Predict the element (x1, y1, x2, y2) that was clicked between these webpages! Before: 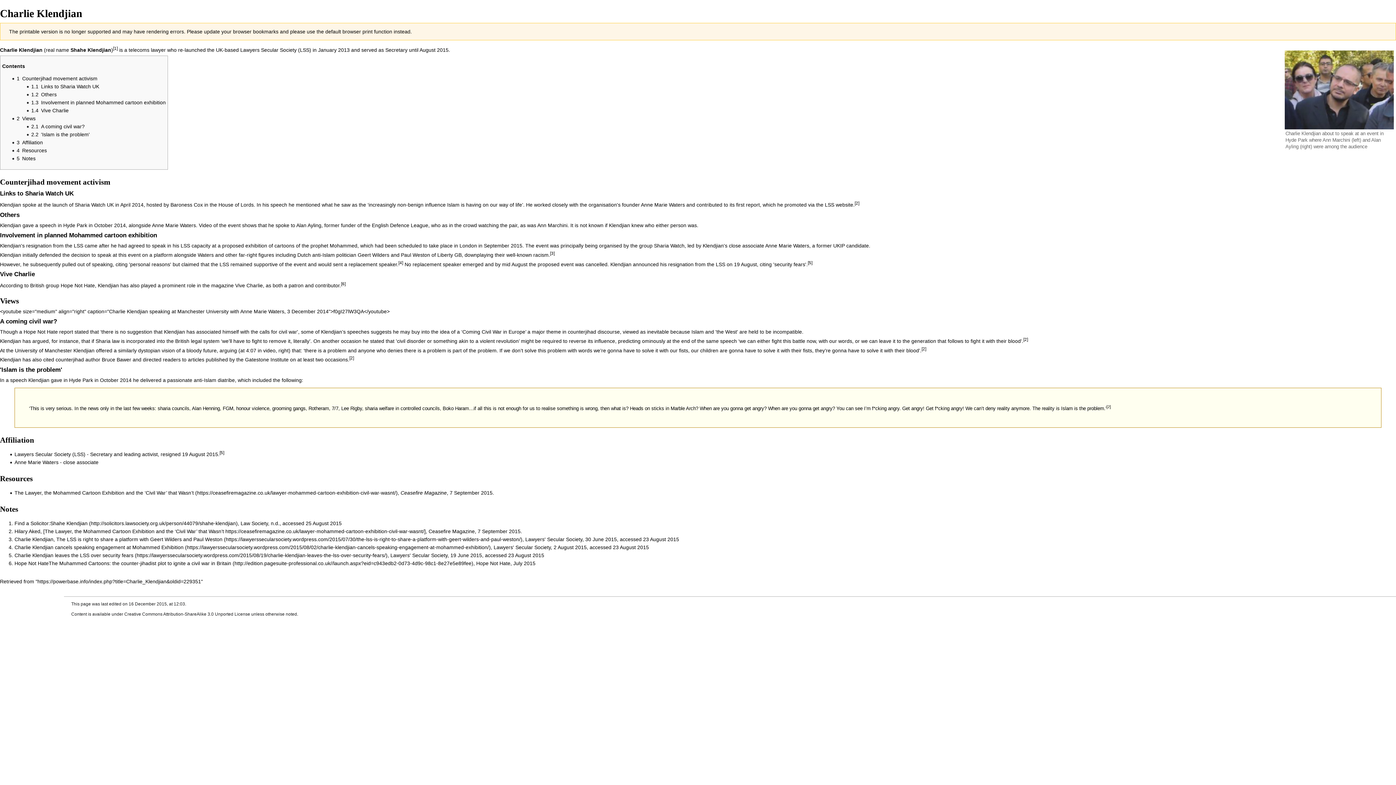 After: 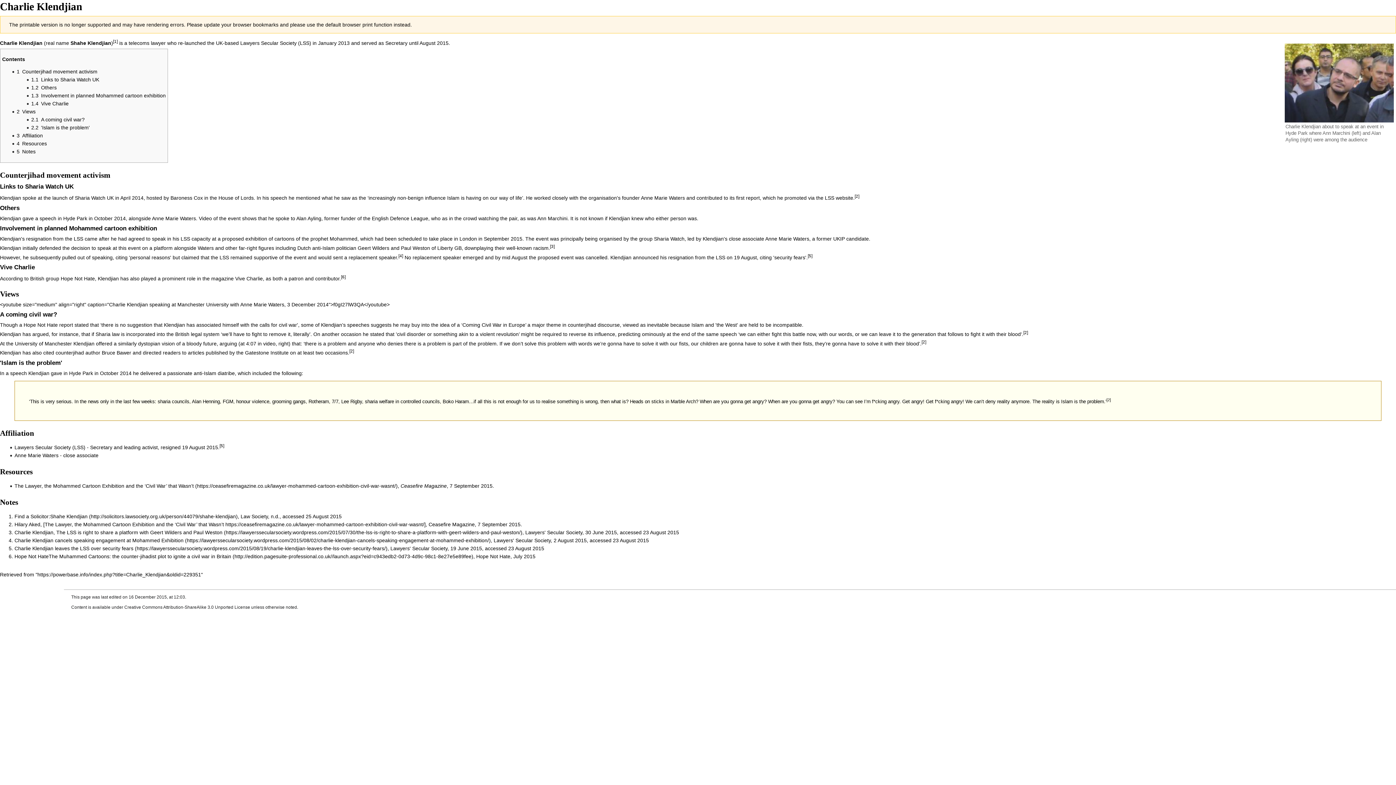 Action: label: 1.1	Links to Sharia Watch UK bbox: (31, 83, 99, 89)